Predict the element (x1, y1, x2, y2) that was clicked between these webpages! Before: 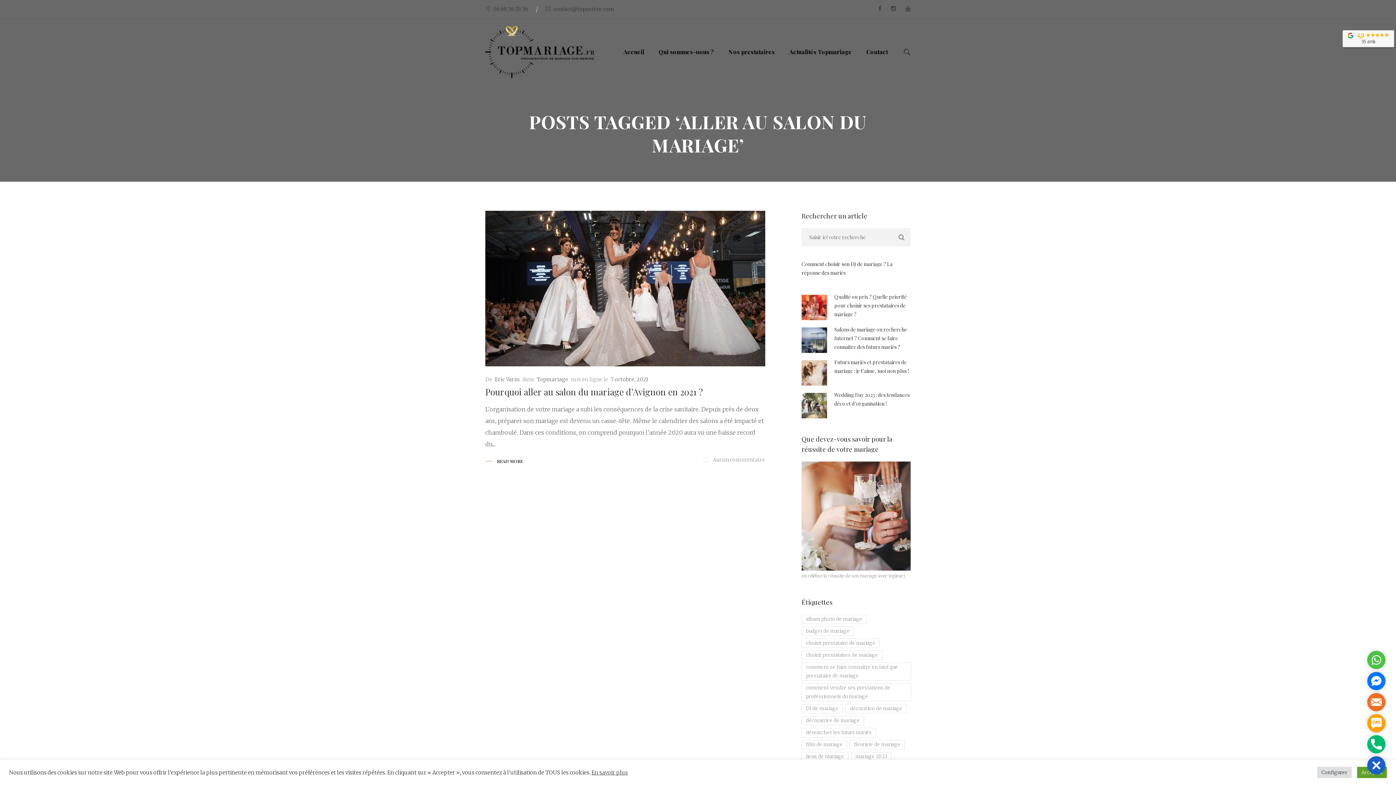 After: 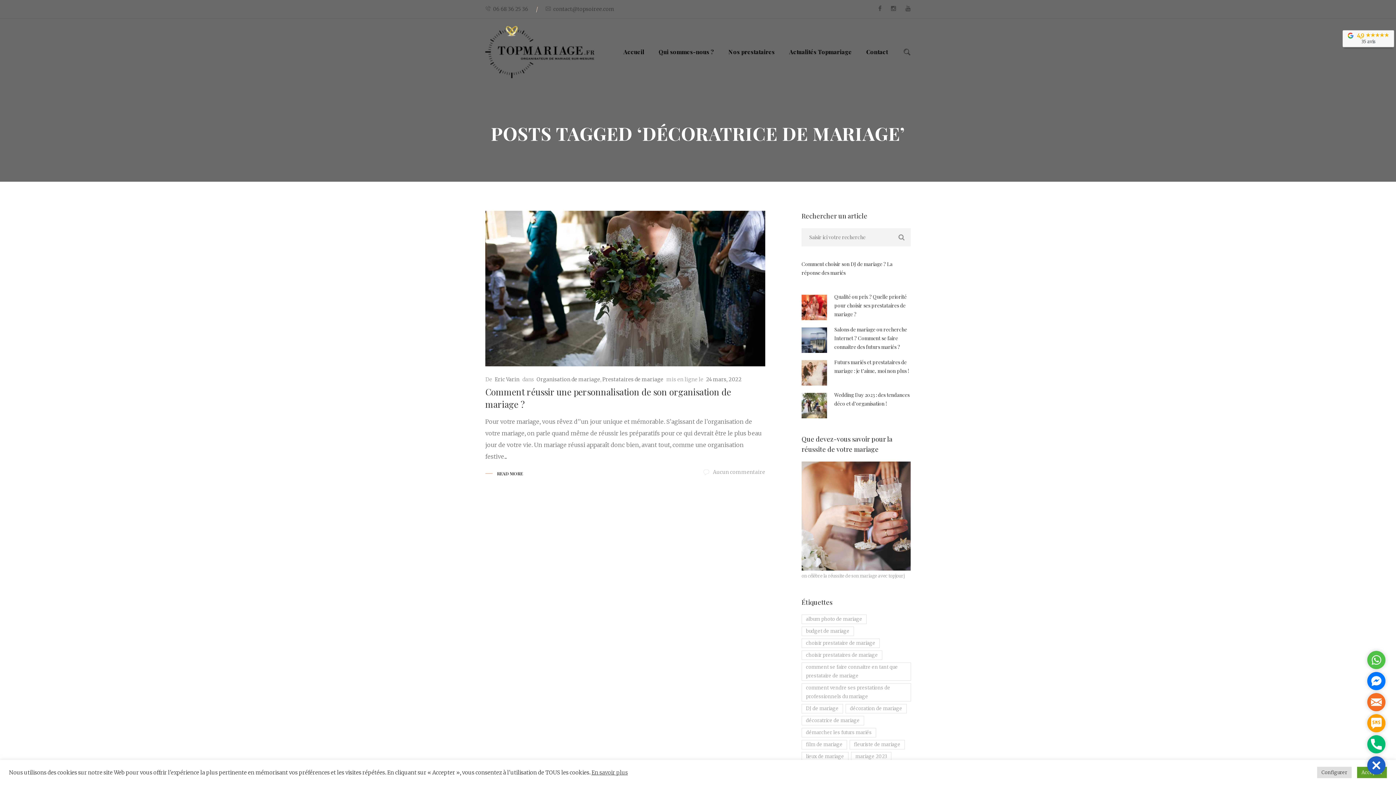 Action: label: décoratrice de mariage (1 élément) bbox: (801, 716, 864, 725)